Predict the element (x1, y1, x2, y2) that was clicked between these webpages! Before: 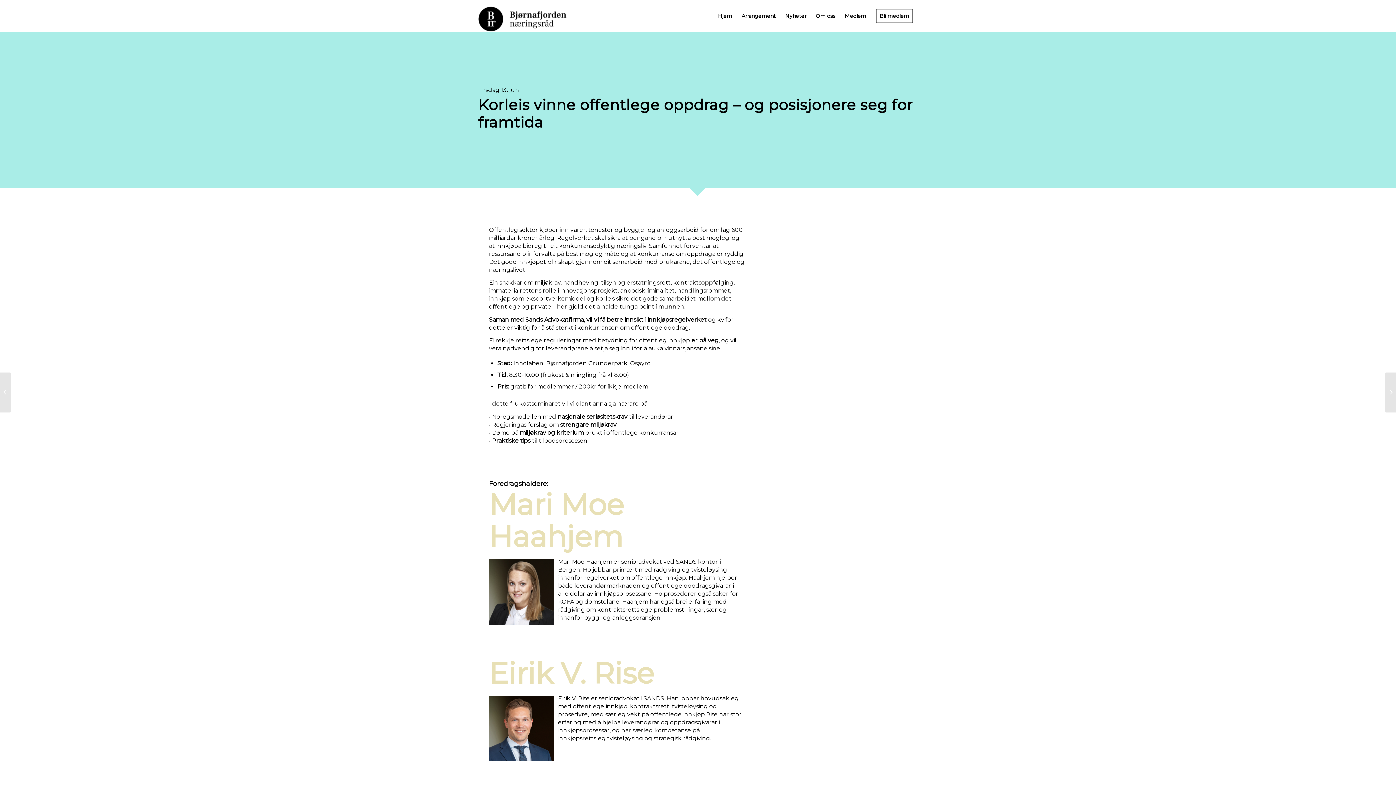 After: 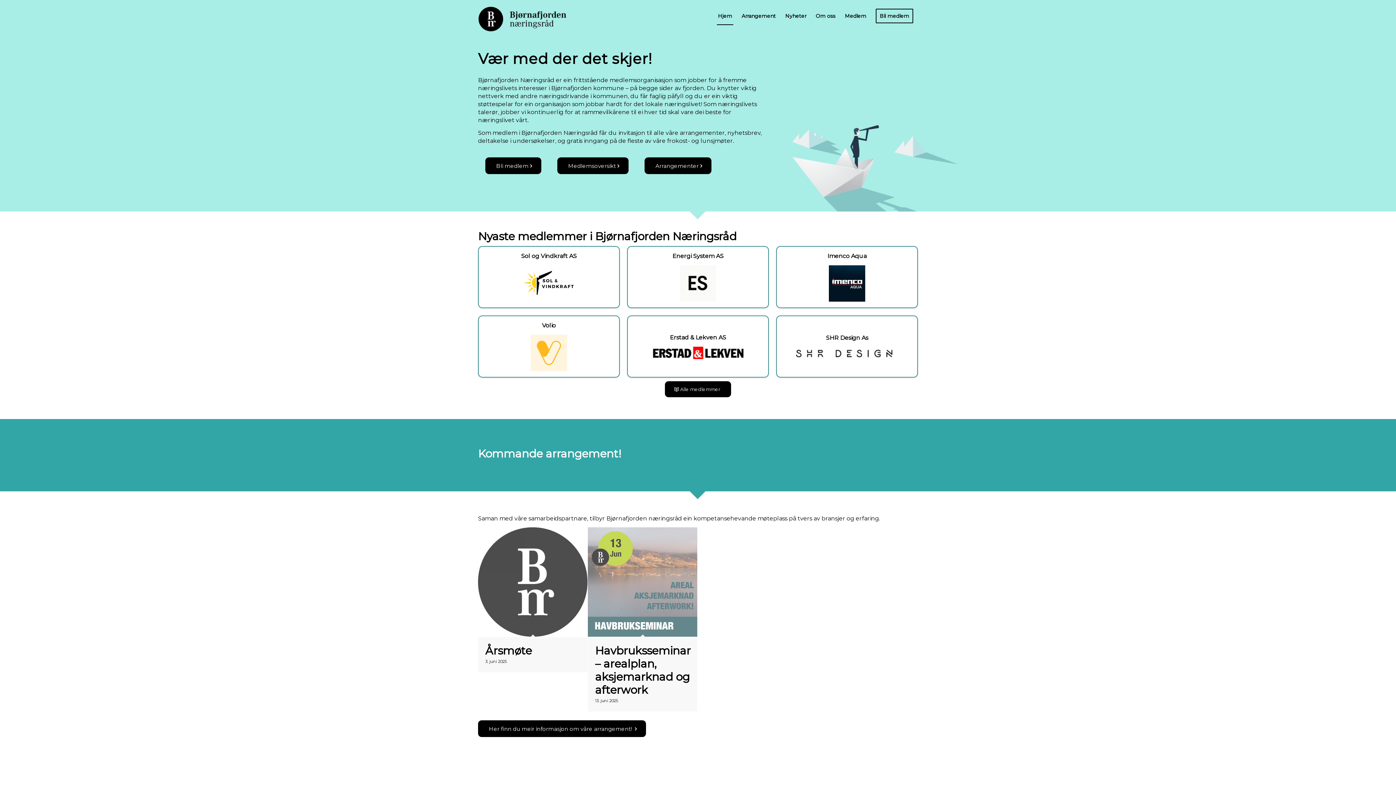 Action: bbox: (713, 0, 737, 32) label: Hjem